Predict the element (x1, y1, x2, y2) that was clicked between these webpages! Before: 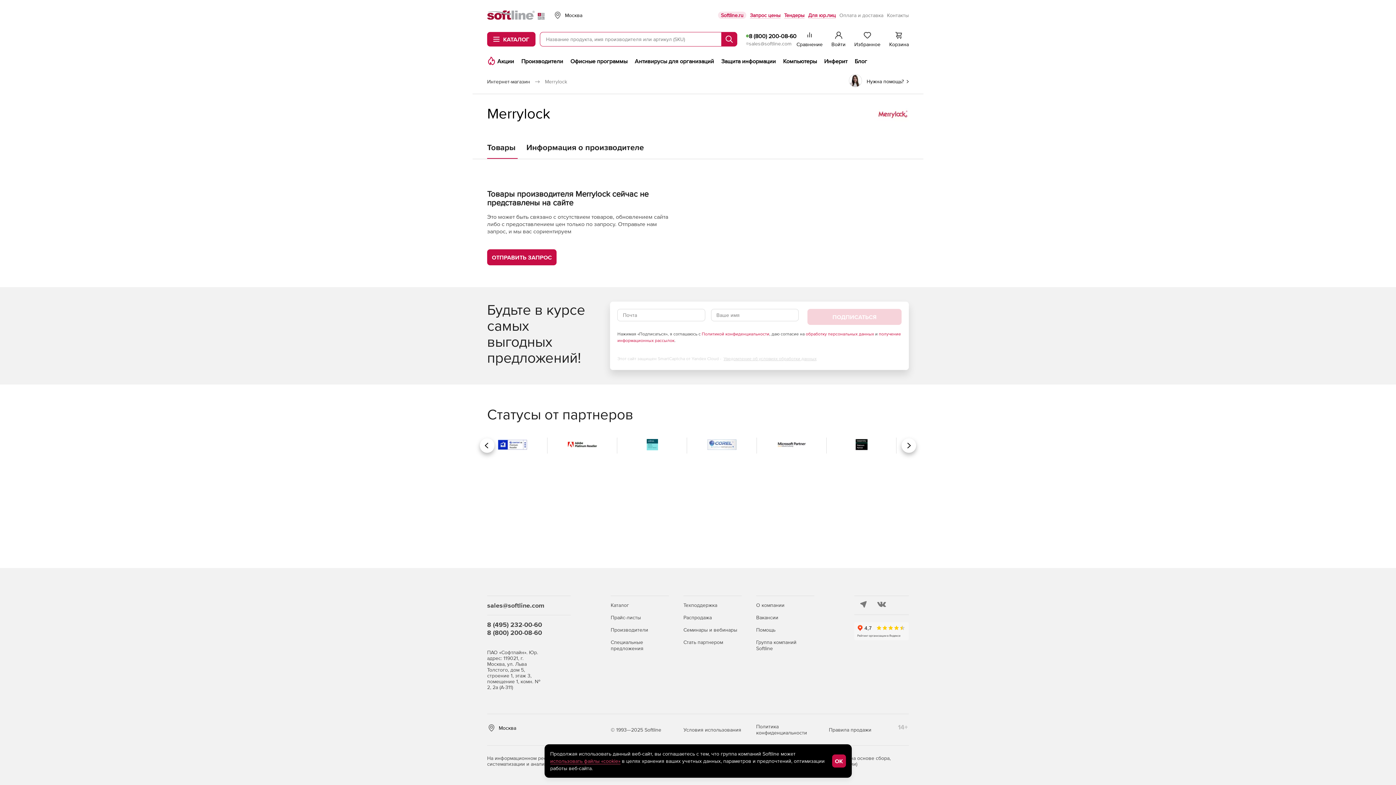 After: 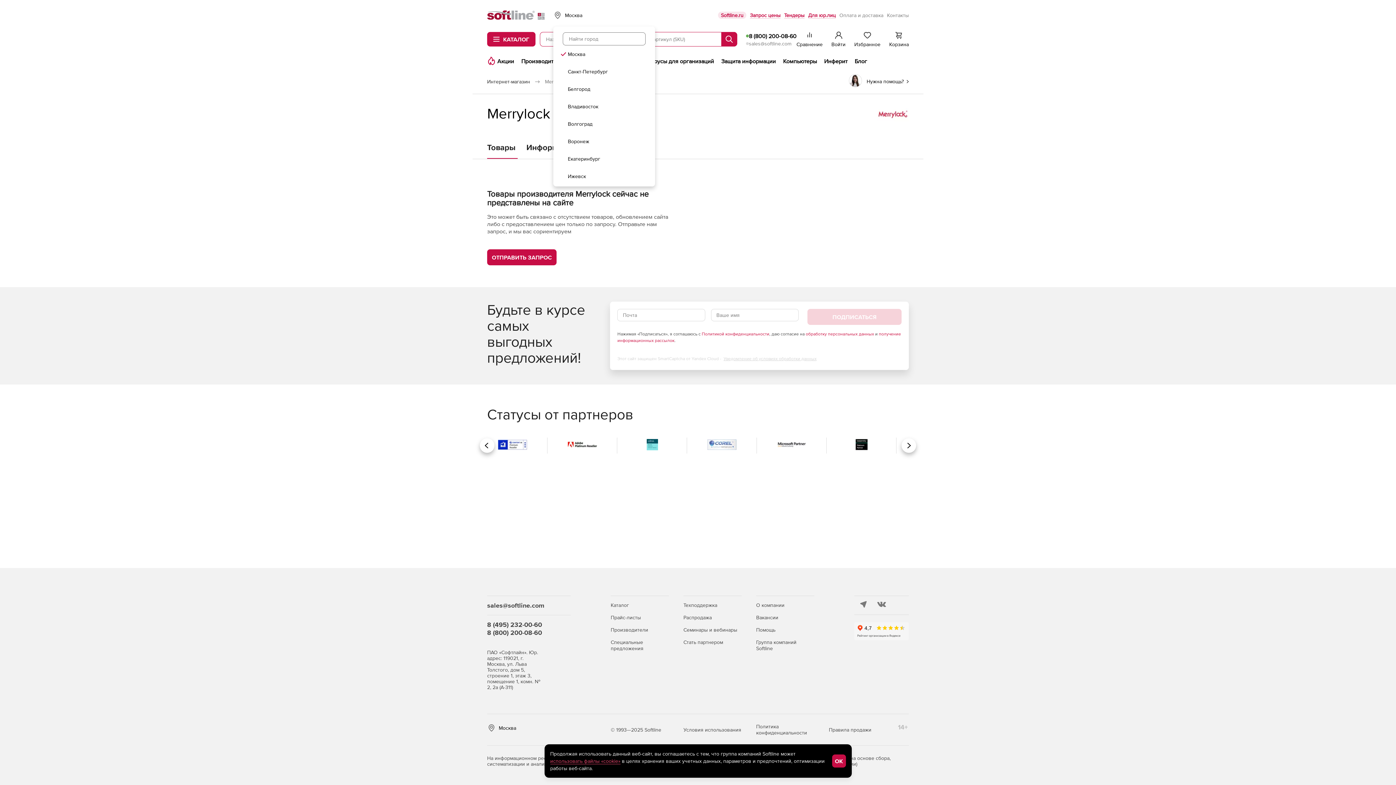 Action: label: Москва bbox: (553, 10, 584, 19)